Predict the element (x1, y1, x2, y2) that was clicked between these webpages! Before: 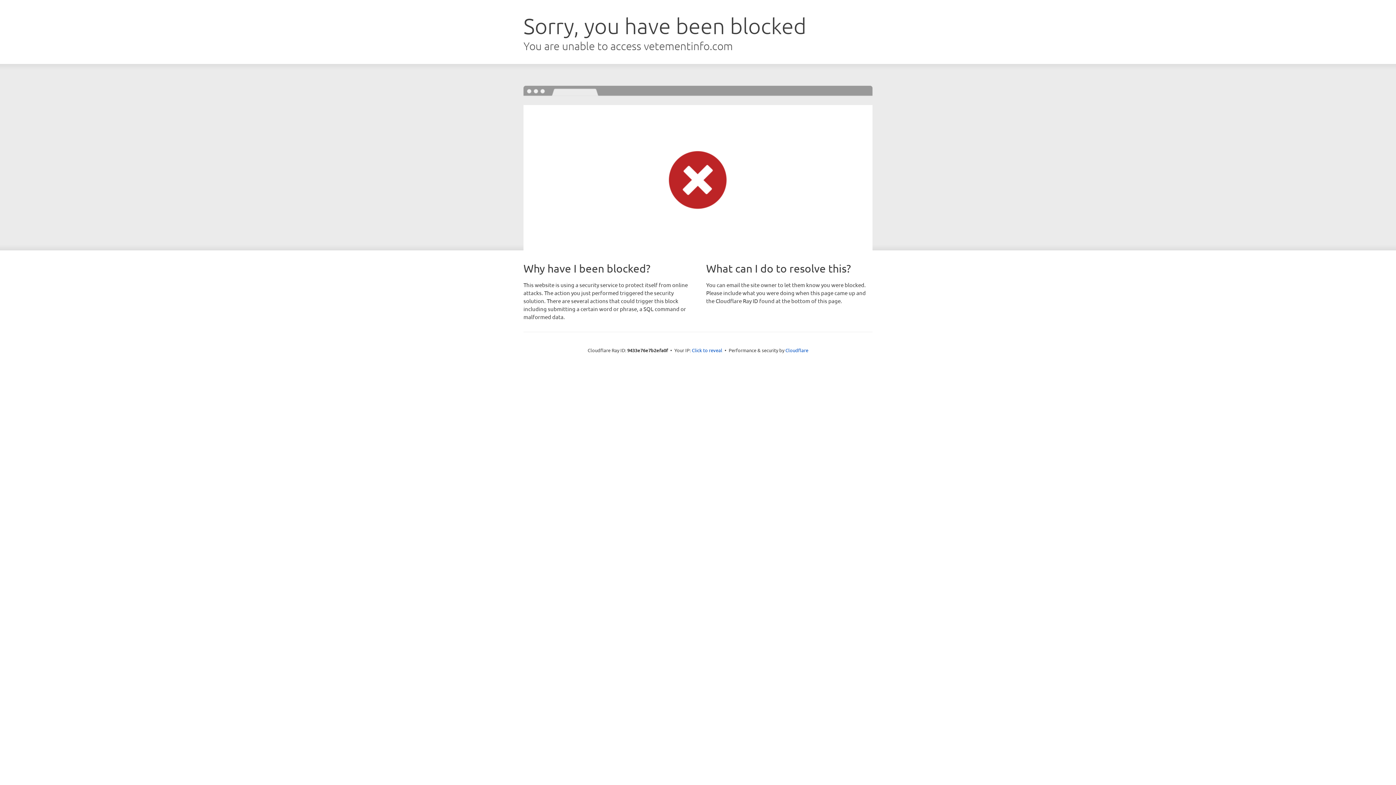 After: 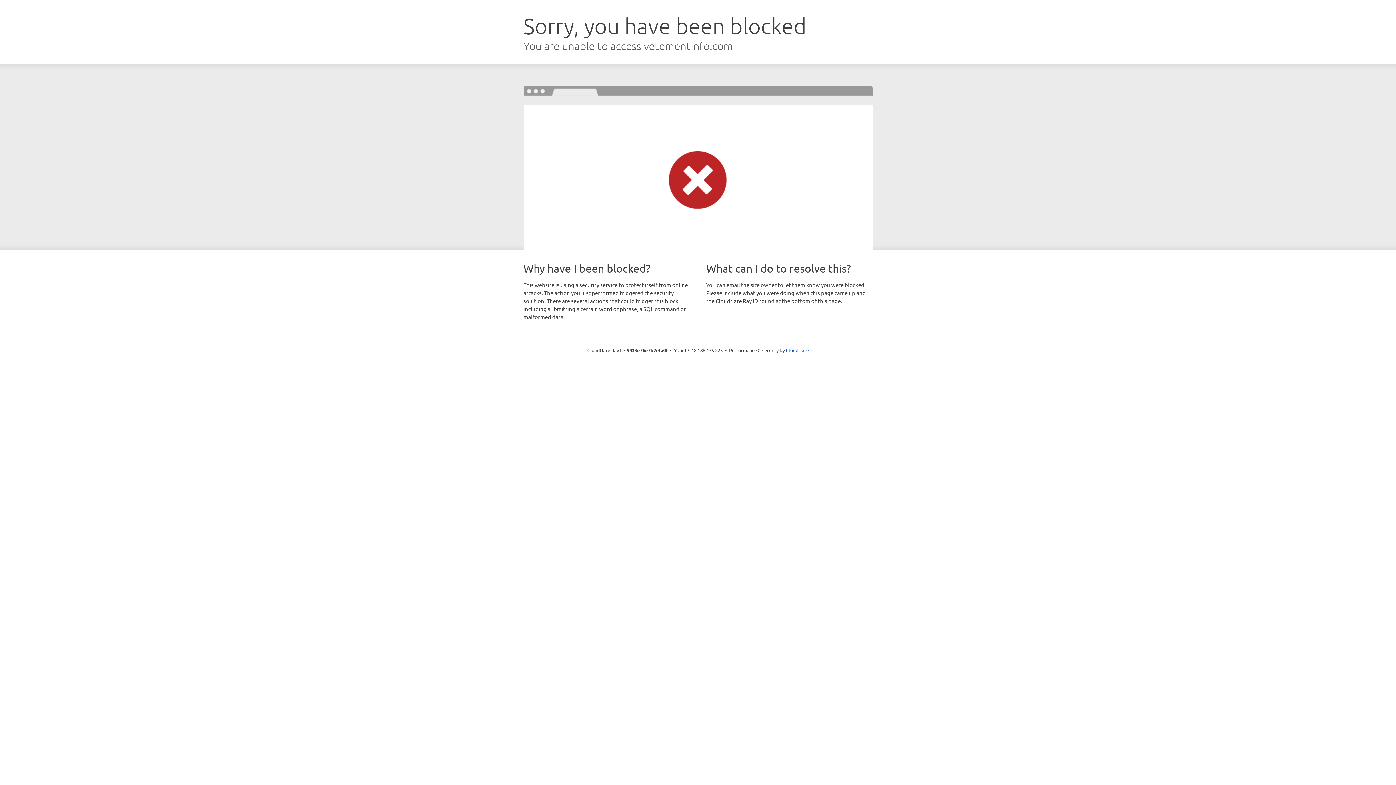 Action: bbox: (692, 346, 722, 353) label: Click to reveal